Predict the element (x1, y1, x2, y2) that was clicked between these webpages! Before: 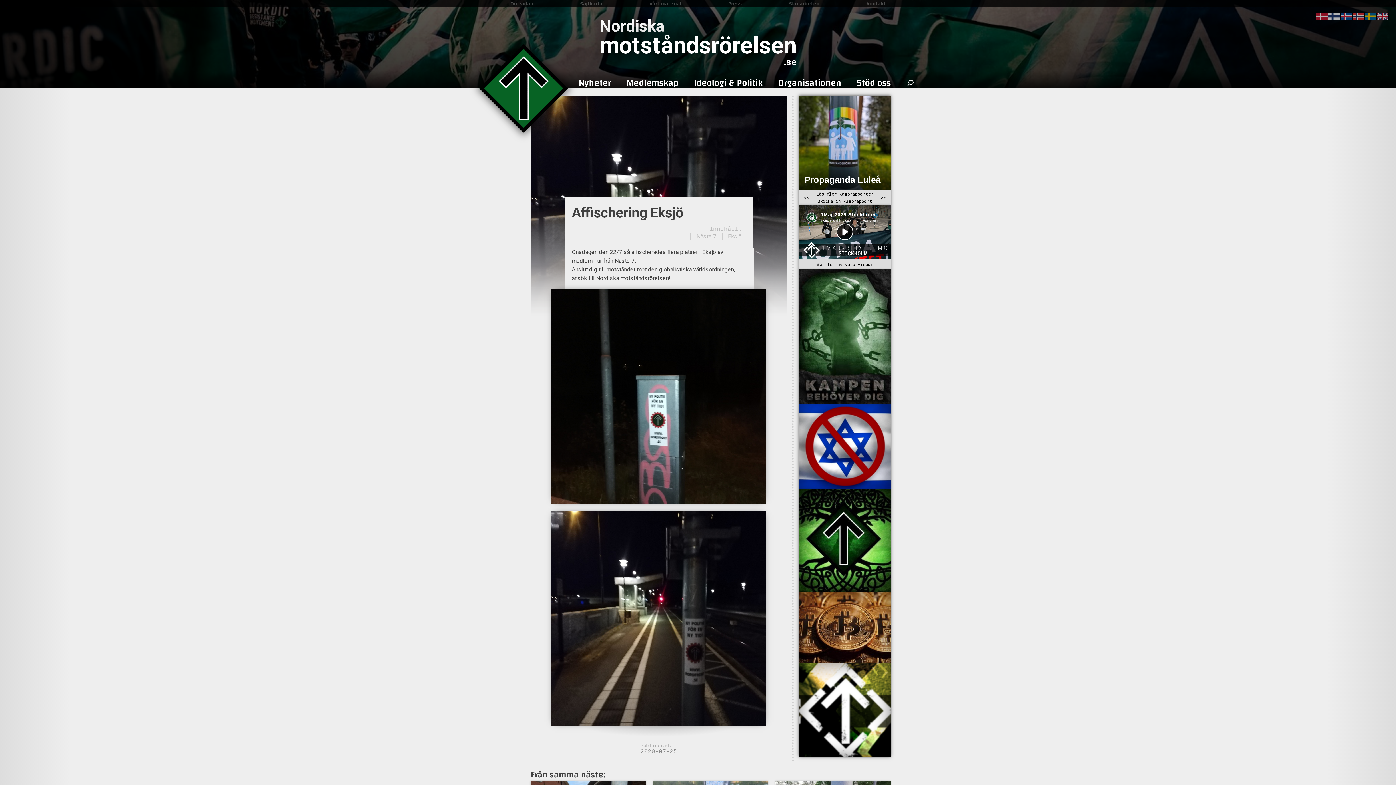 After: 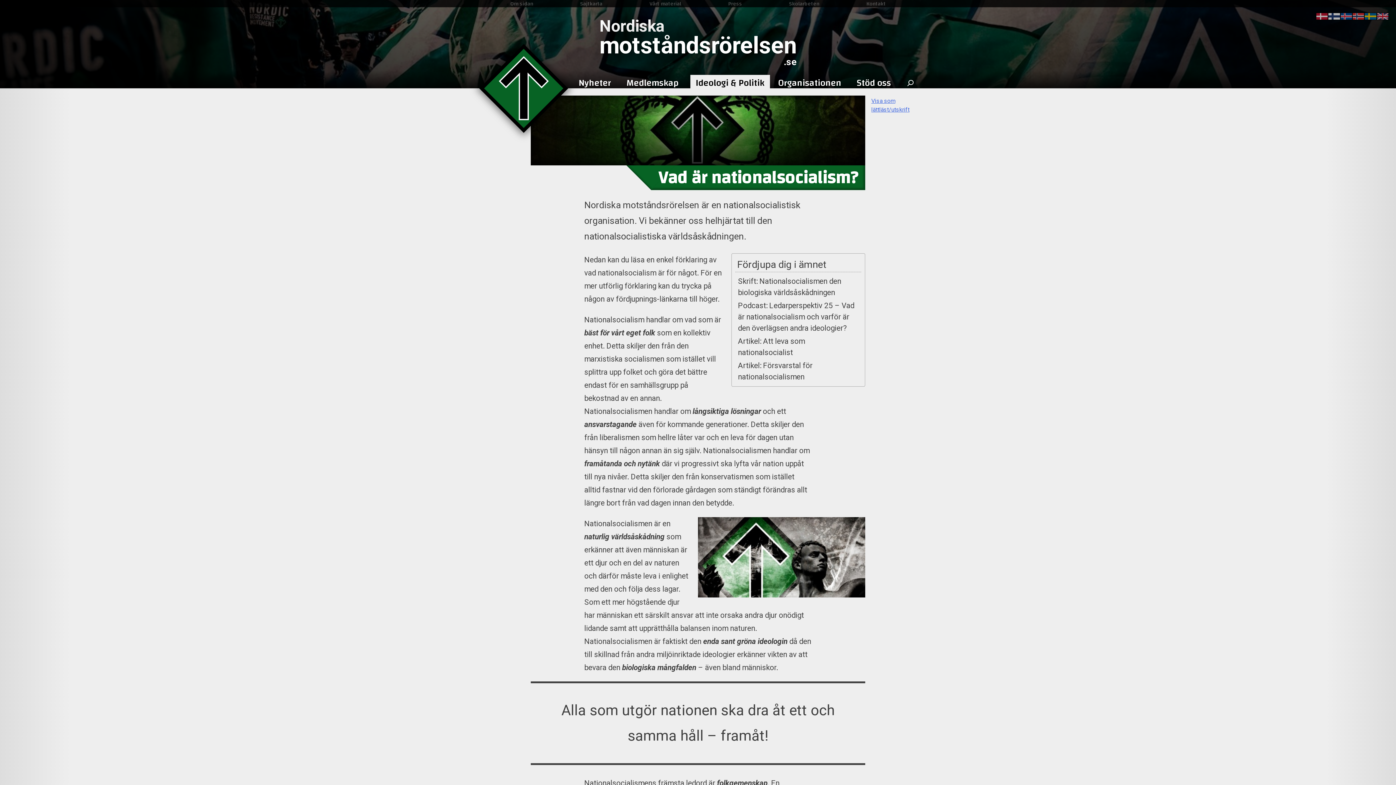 Action: bbox: (799, 489, 890, 591)